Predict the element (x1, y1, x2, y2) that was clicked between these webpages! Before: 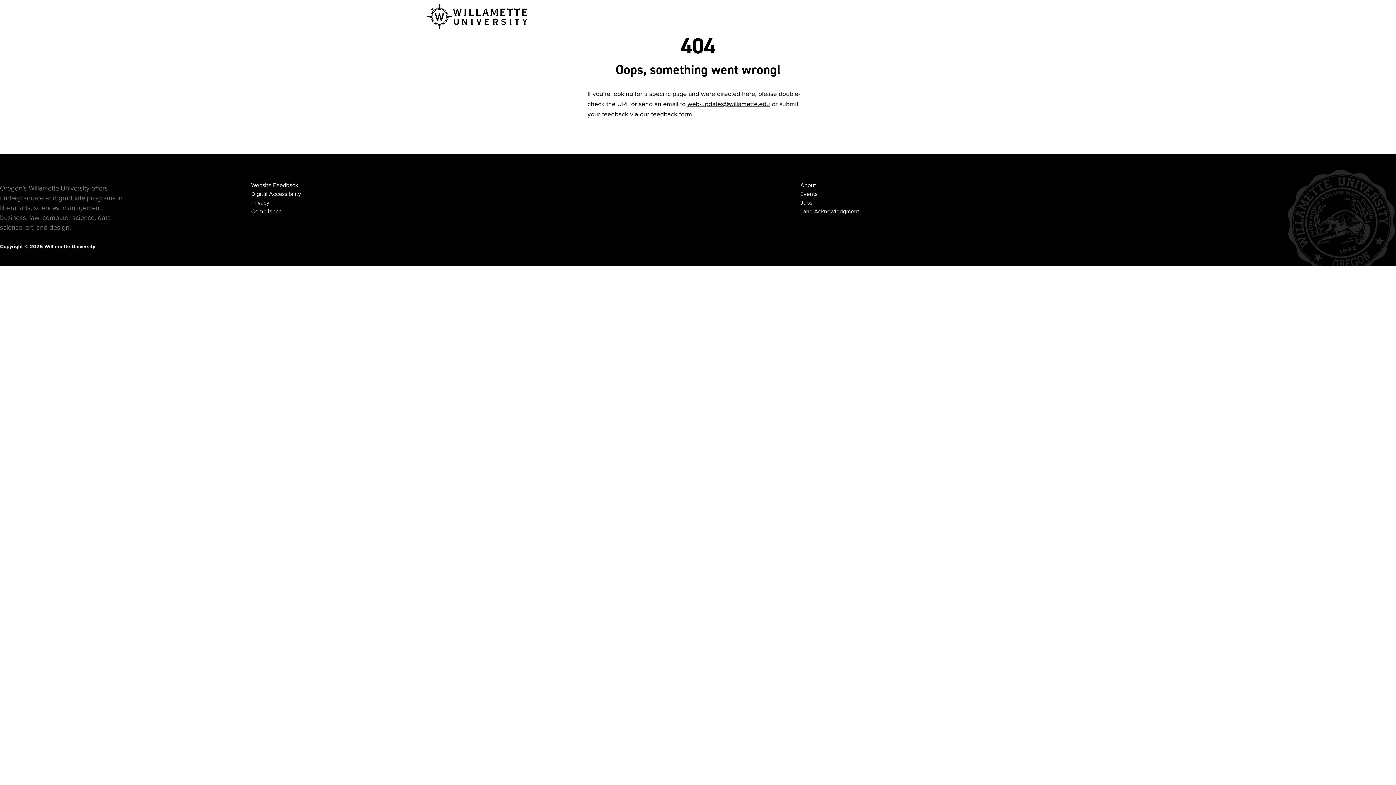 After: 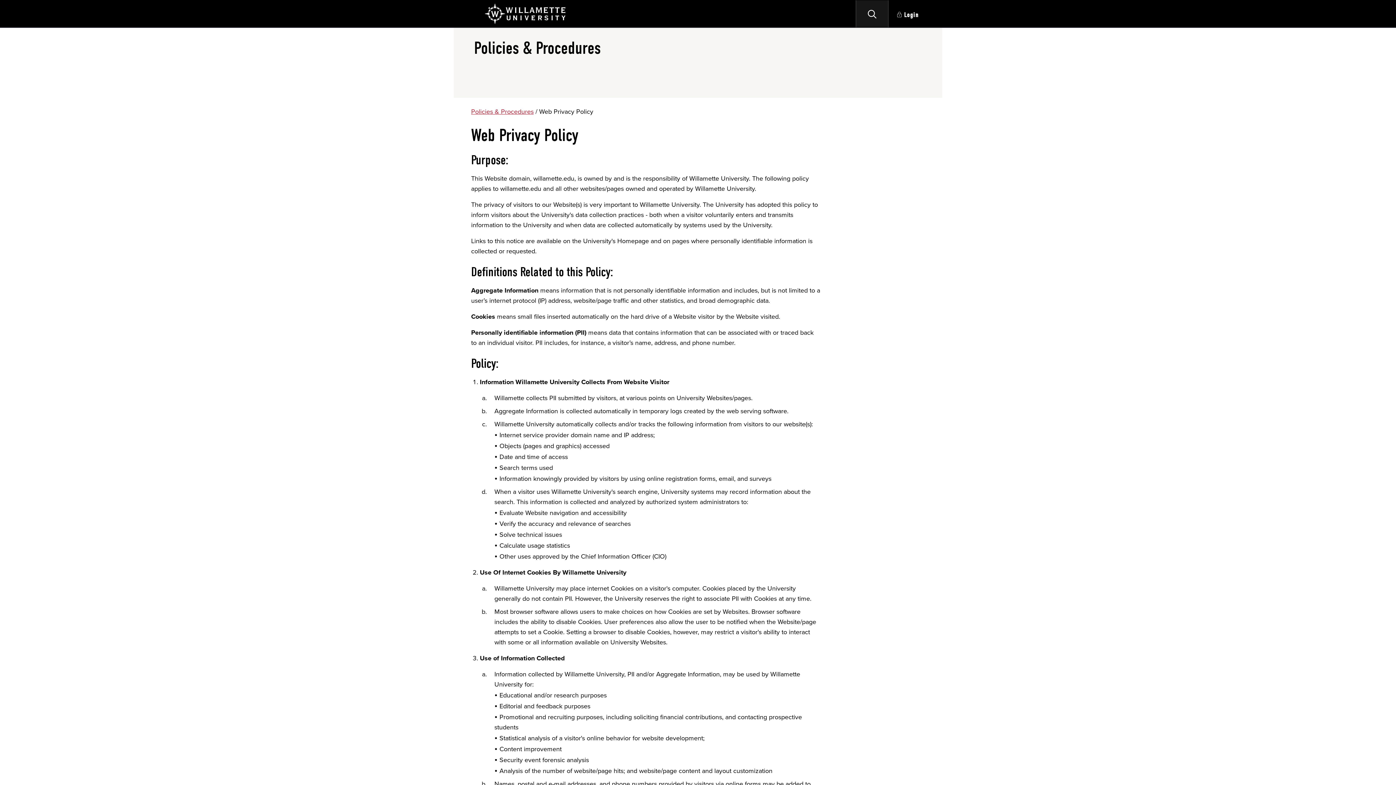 Action: label: Privacy bbox: (251, 198, 269, 206)